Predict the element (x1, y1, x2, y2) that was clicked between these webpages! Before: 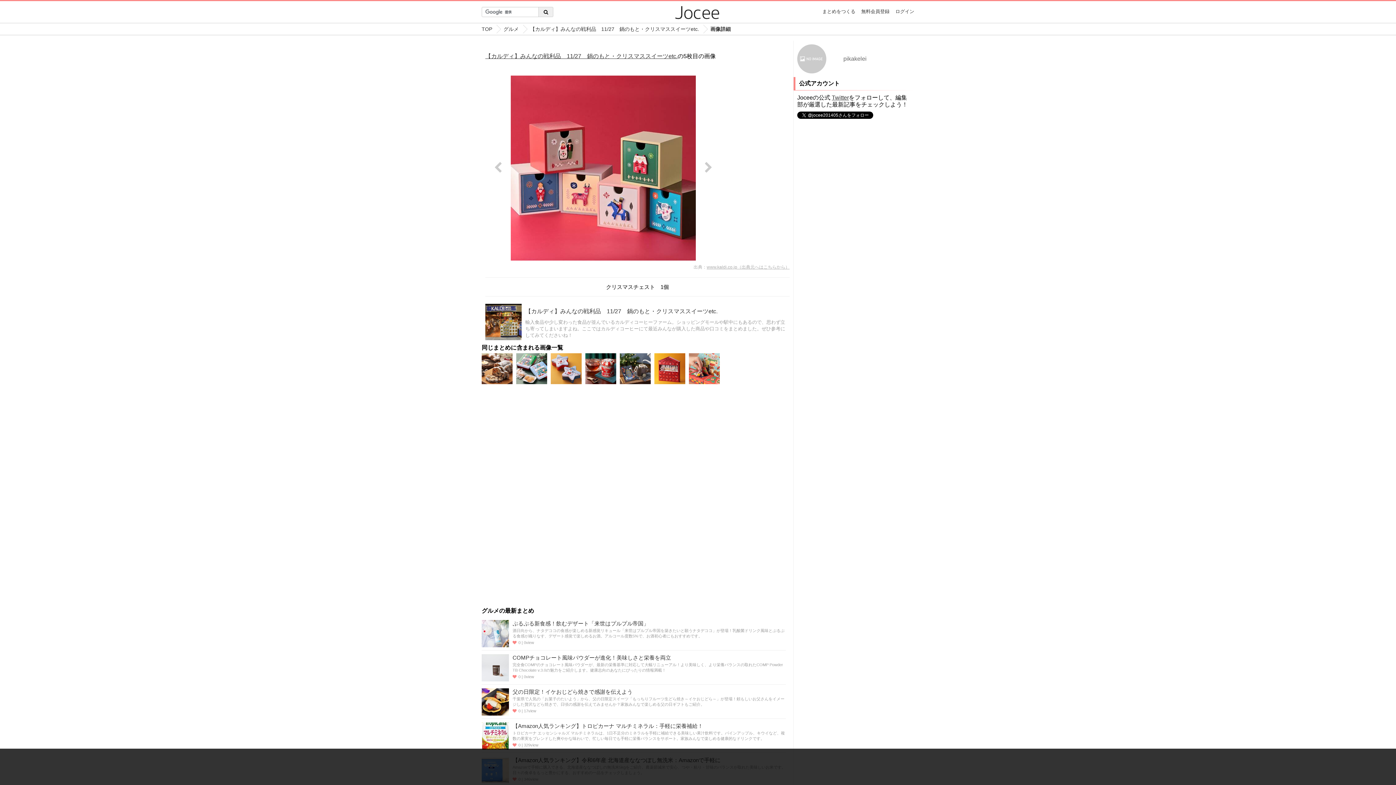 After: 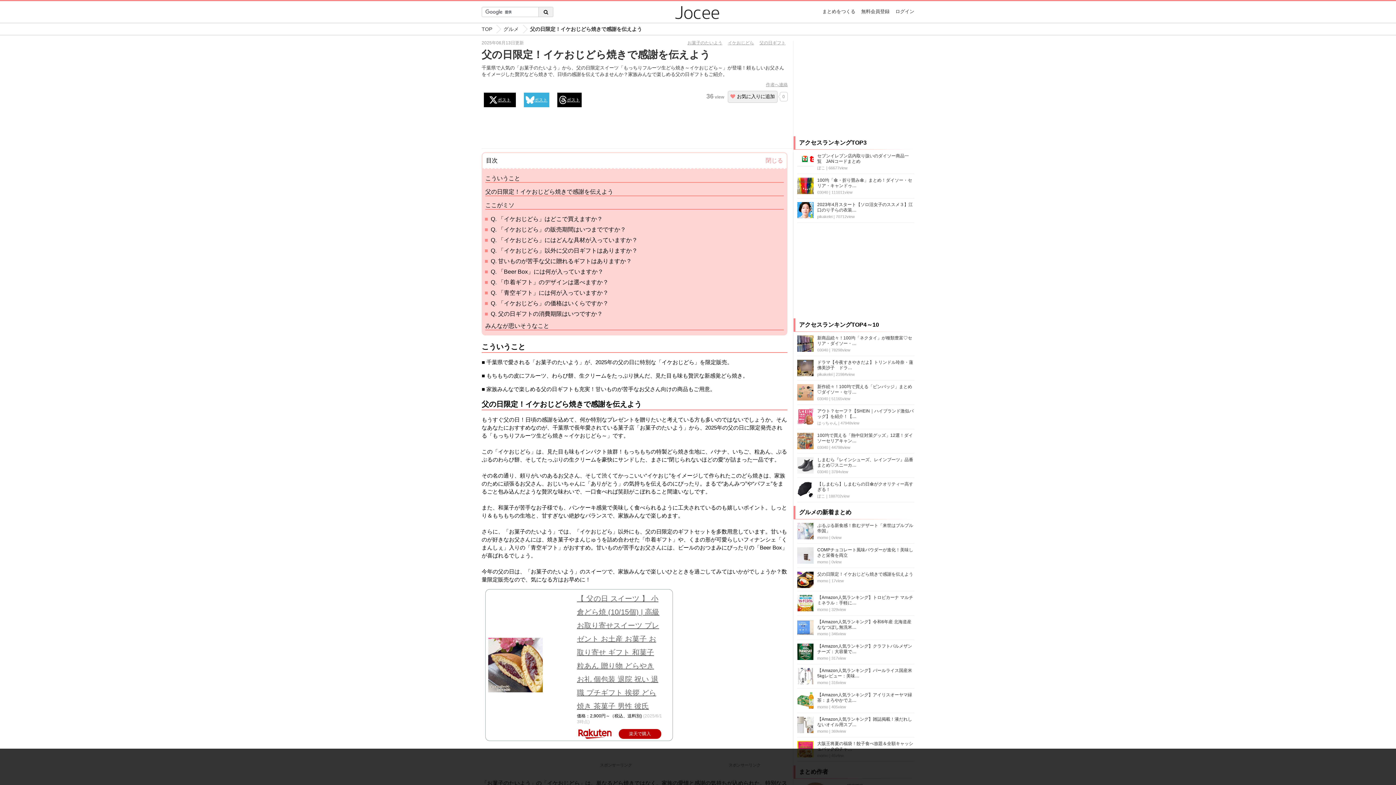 Action: label: 父の日限定！イケおじどら焼きで感謝を伝えよう bbox: (512, 689, 632, 695)